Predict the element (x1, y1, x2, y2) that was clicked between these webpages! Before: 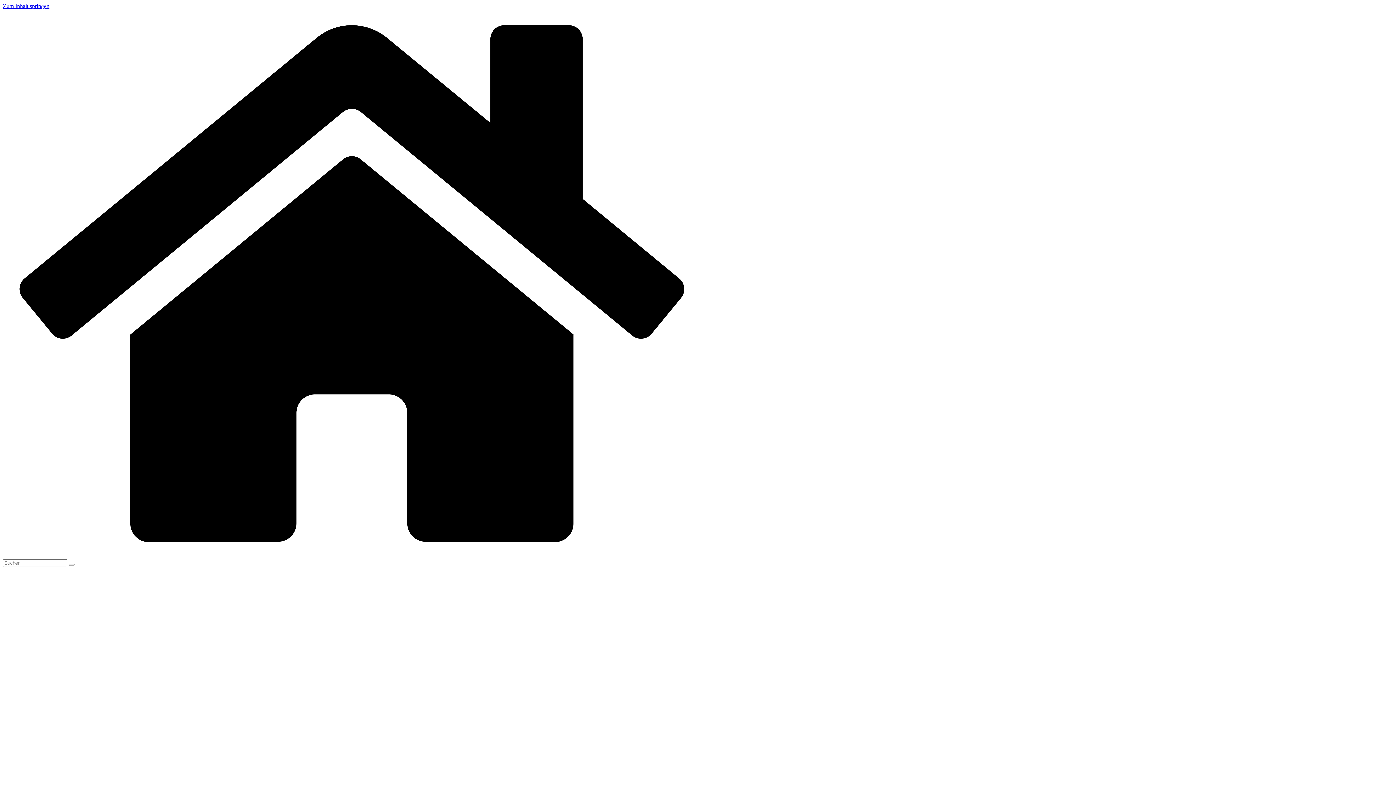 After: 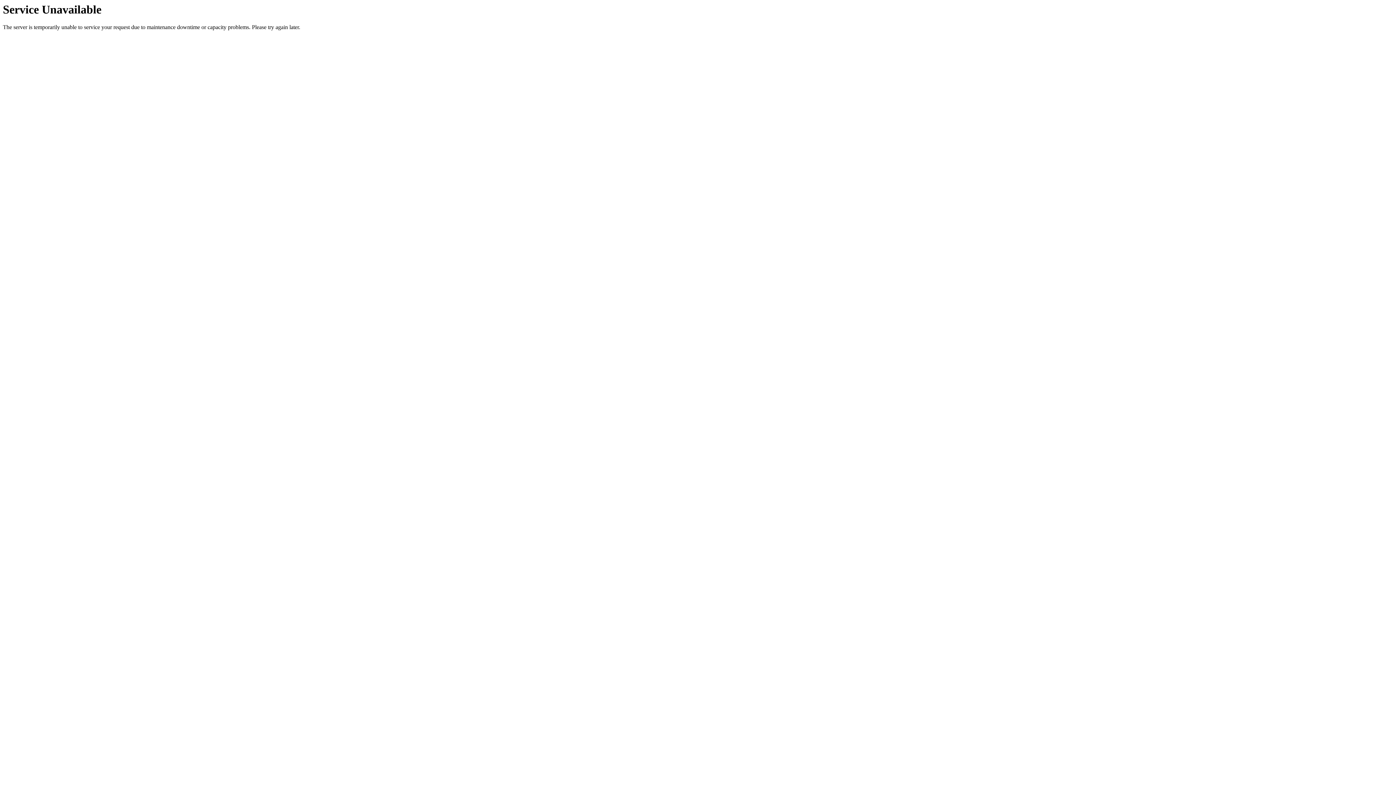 Action: bbox: (2, 552, 701, 559)